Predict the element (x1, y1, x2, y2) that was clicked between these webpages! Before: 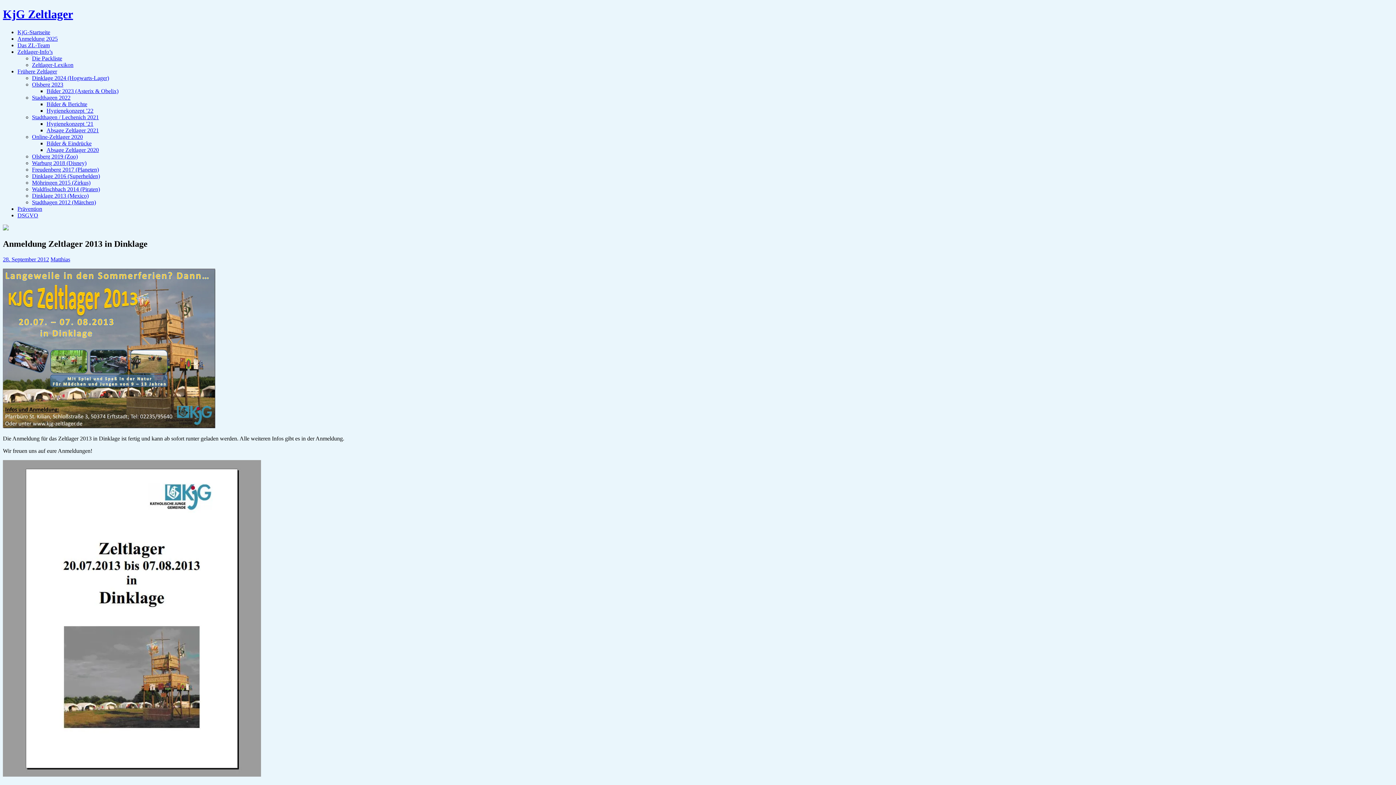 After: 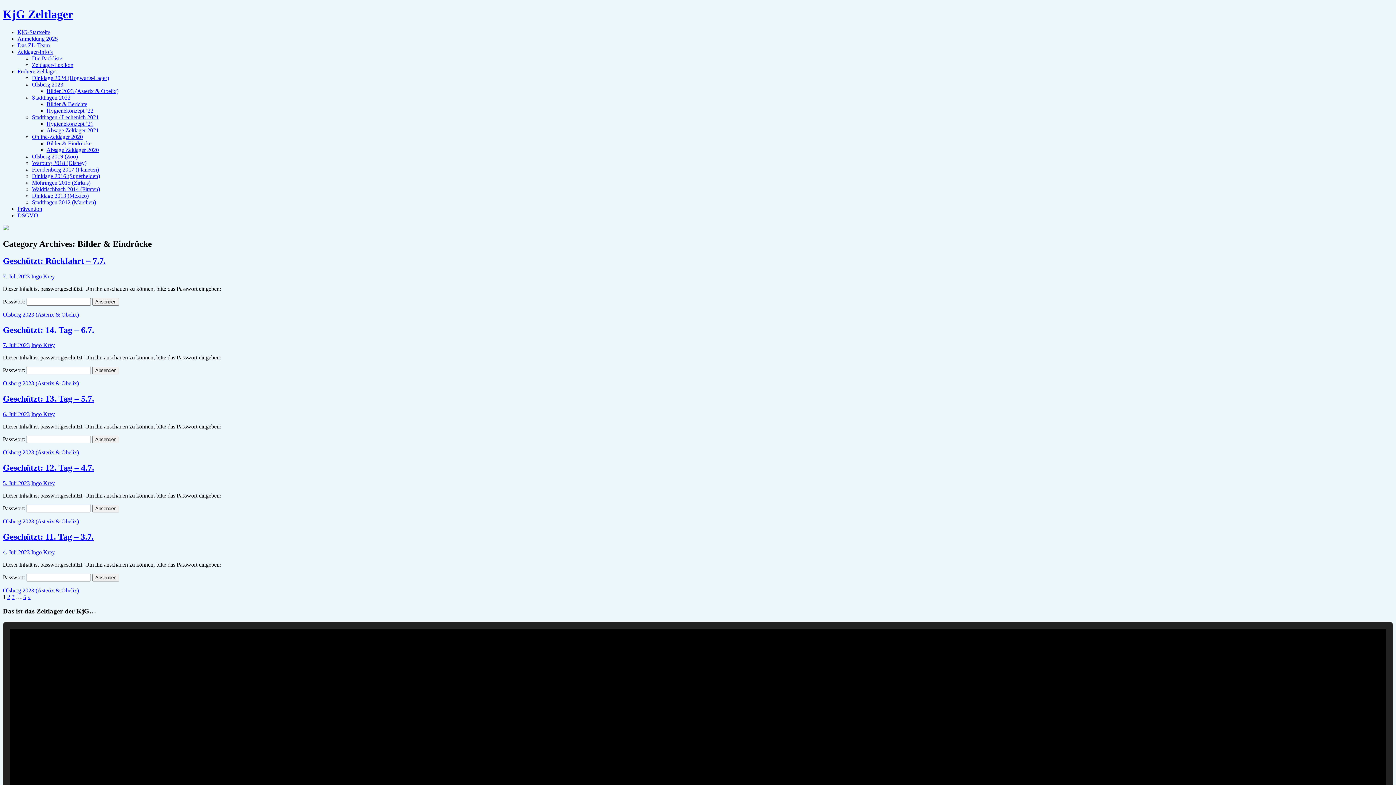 Action: label: Bilder & Eindrücke bbox: (46, 140, 91, 146)